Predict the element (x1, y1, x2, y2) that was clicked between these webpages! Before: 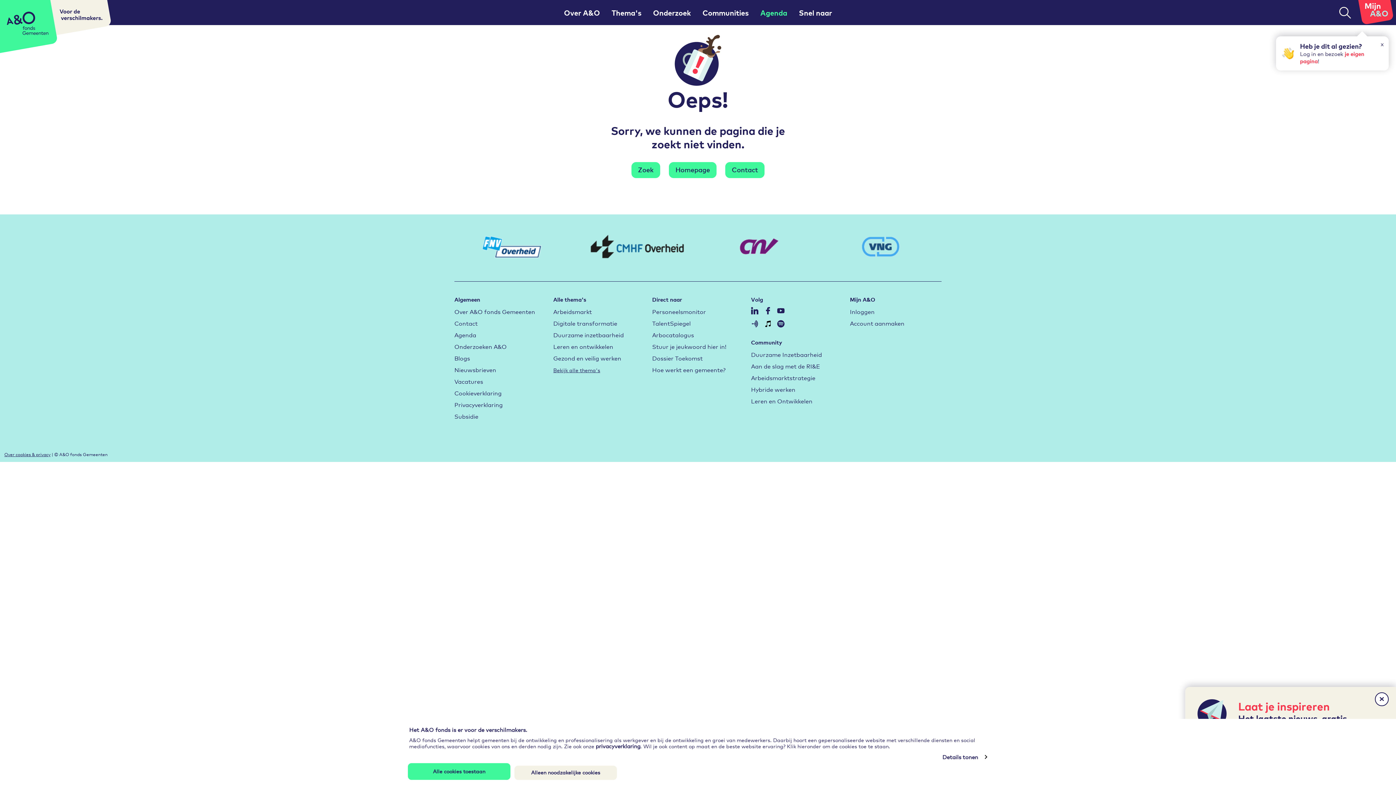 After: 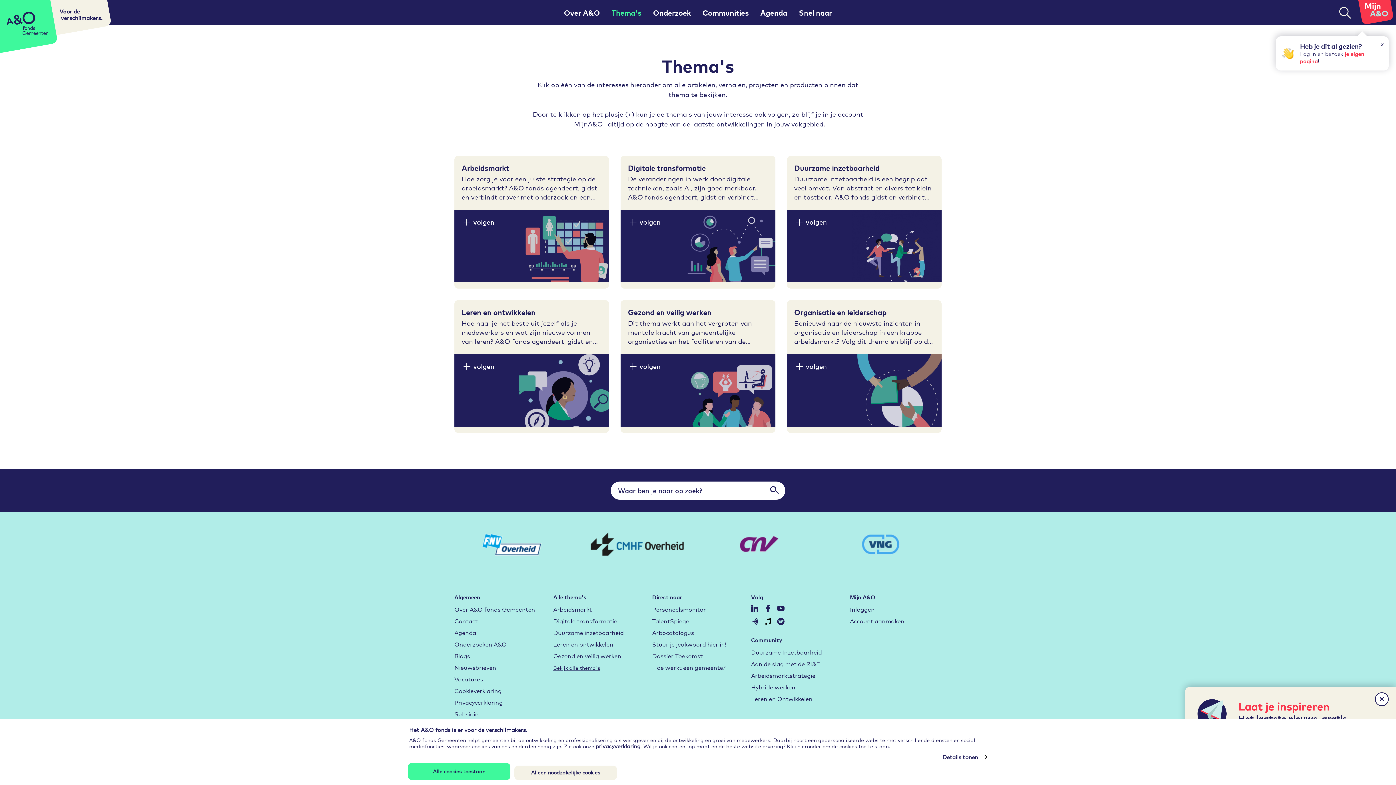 Action: bbox: (611, 7, 641, 17) label: Thema's